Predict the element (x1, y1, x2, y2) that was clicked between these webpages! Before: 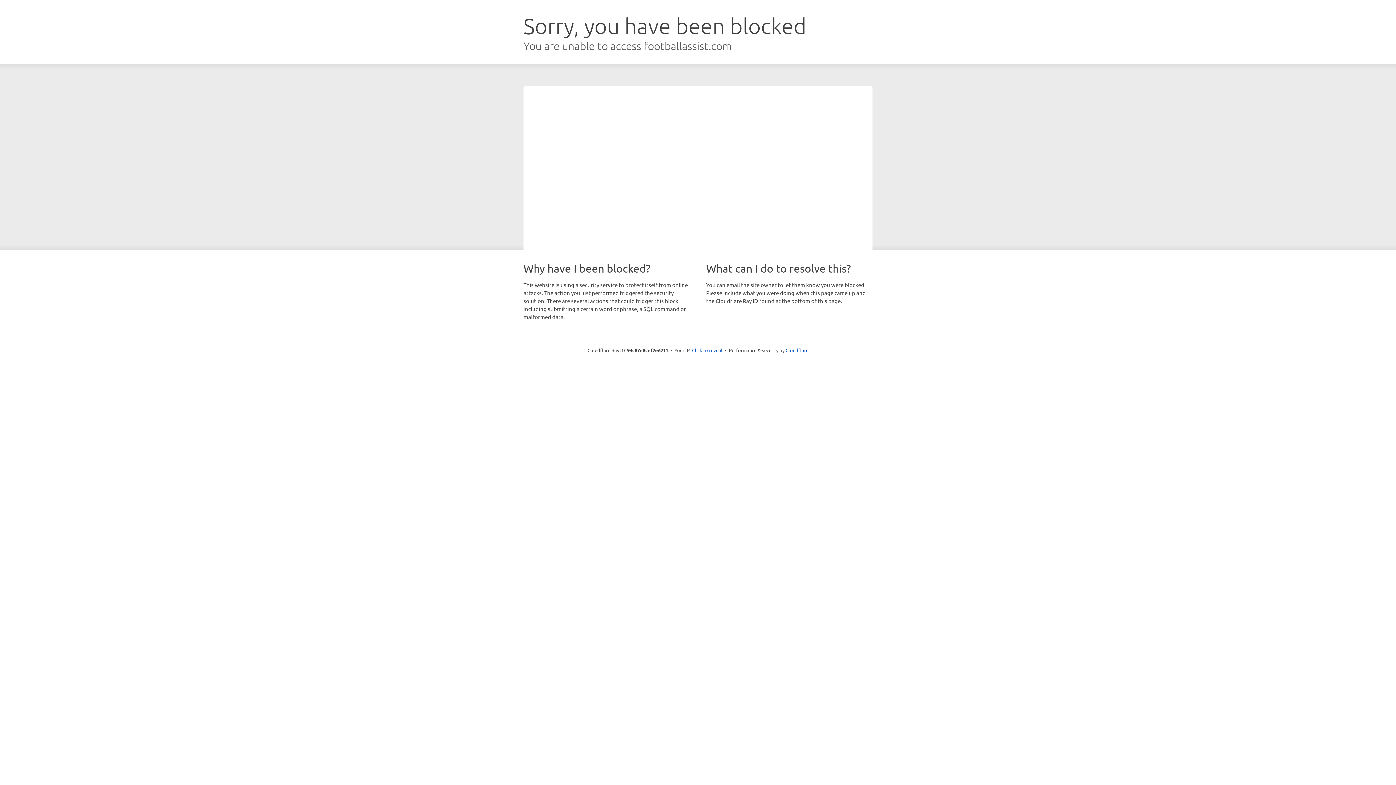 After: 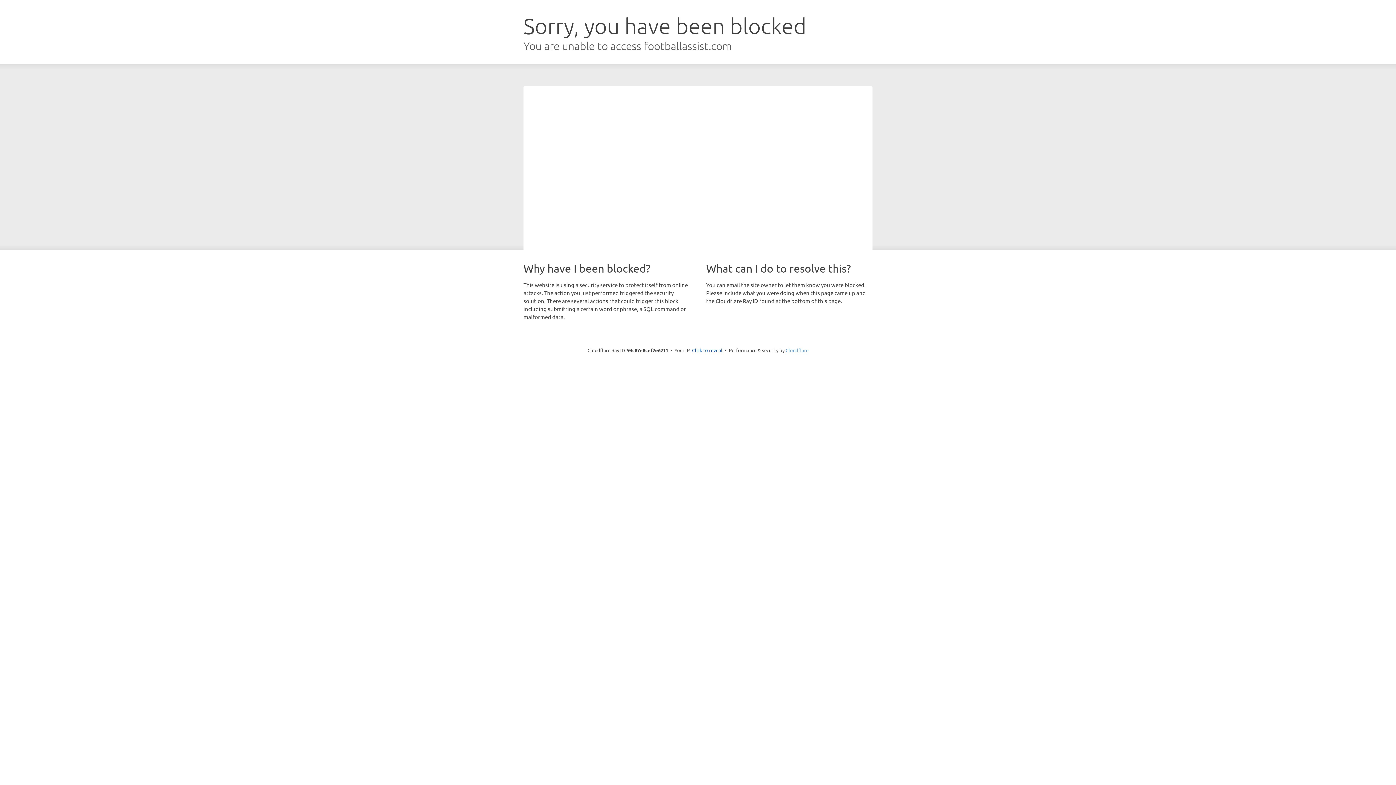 Action: label: Cloudflare bbox: (785, 347, 808, 353)